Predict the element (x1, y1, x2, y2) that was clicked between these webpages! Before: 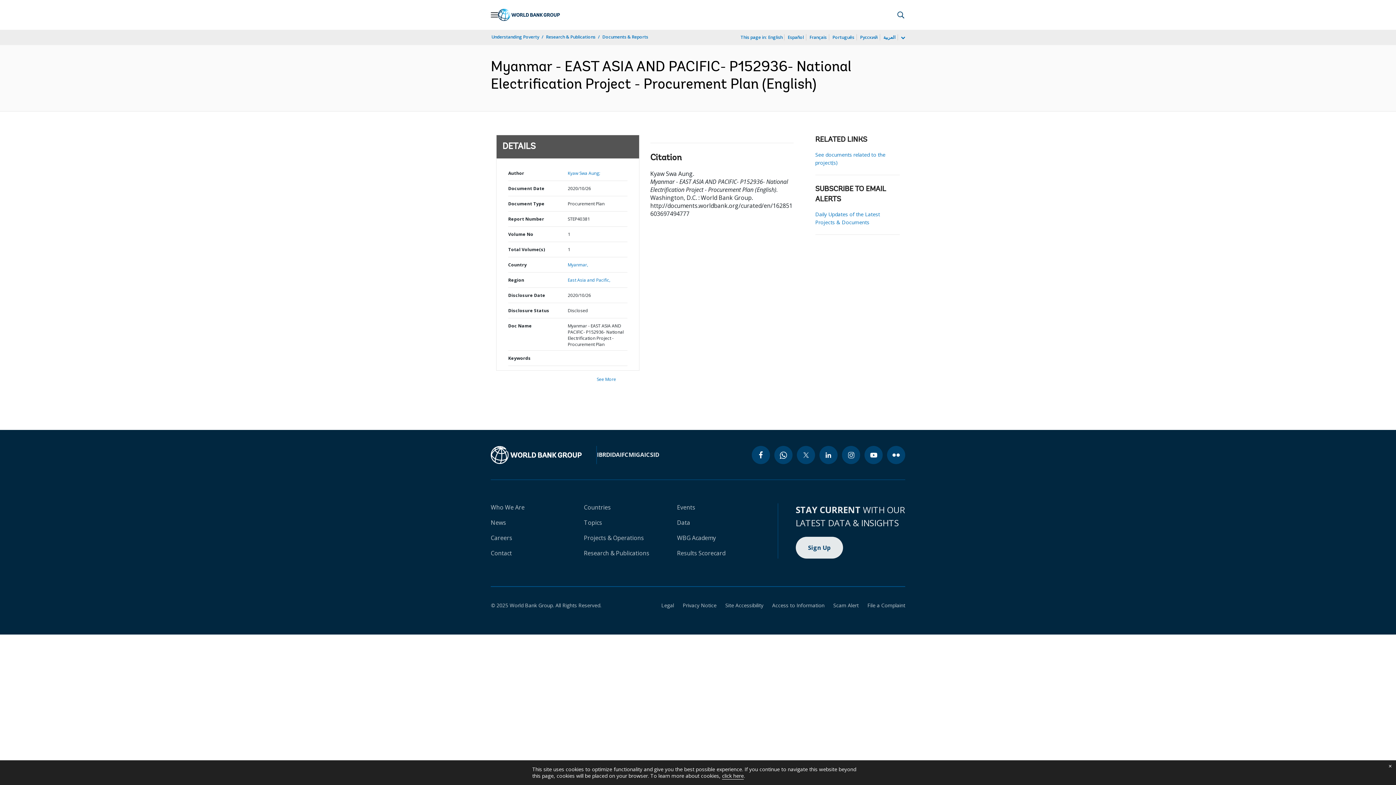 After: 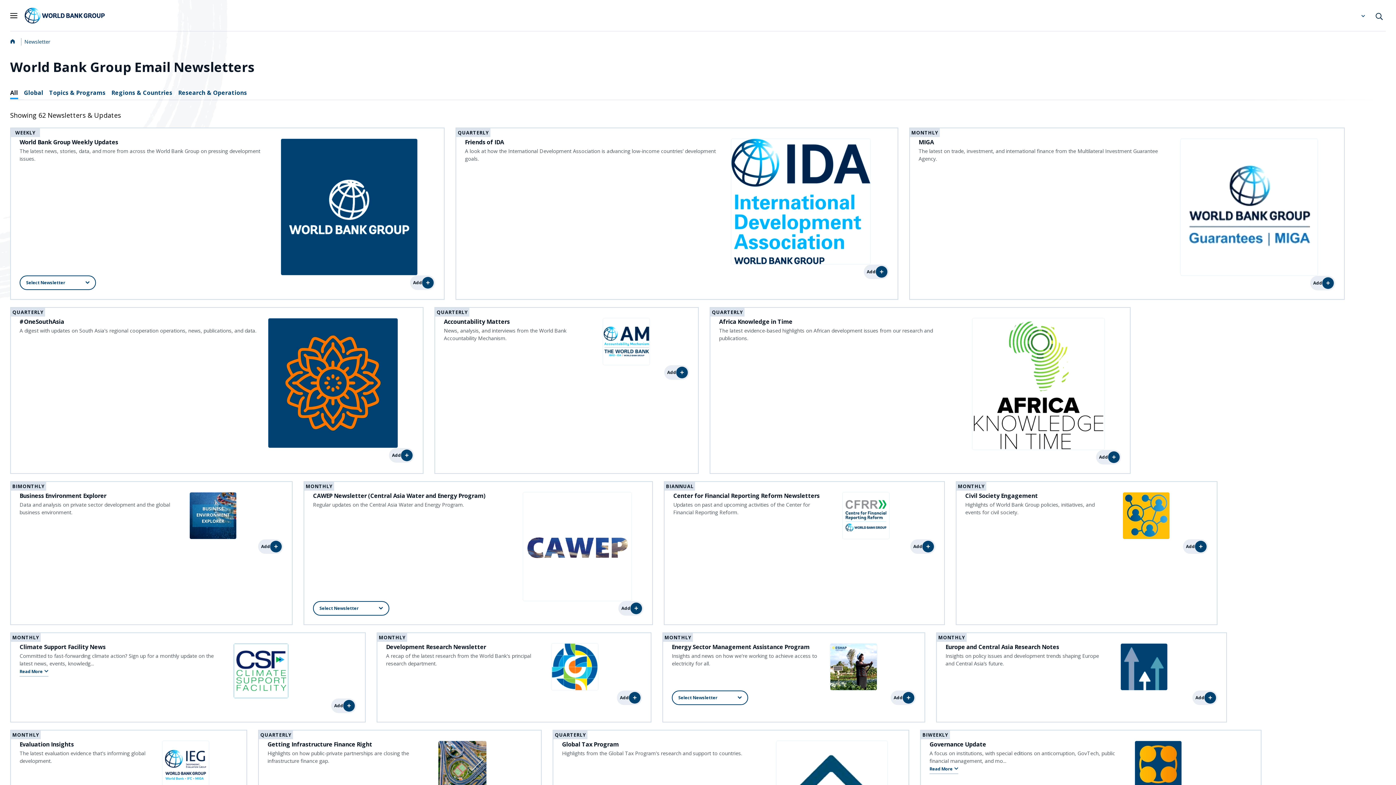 Action: bbox: (795, 537, 843, 558) label: Sign Up